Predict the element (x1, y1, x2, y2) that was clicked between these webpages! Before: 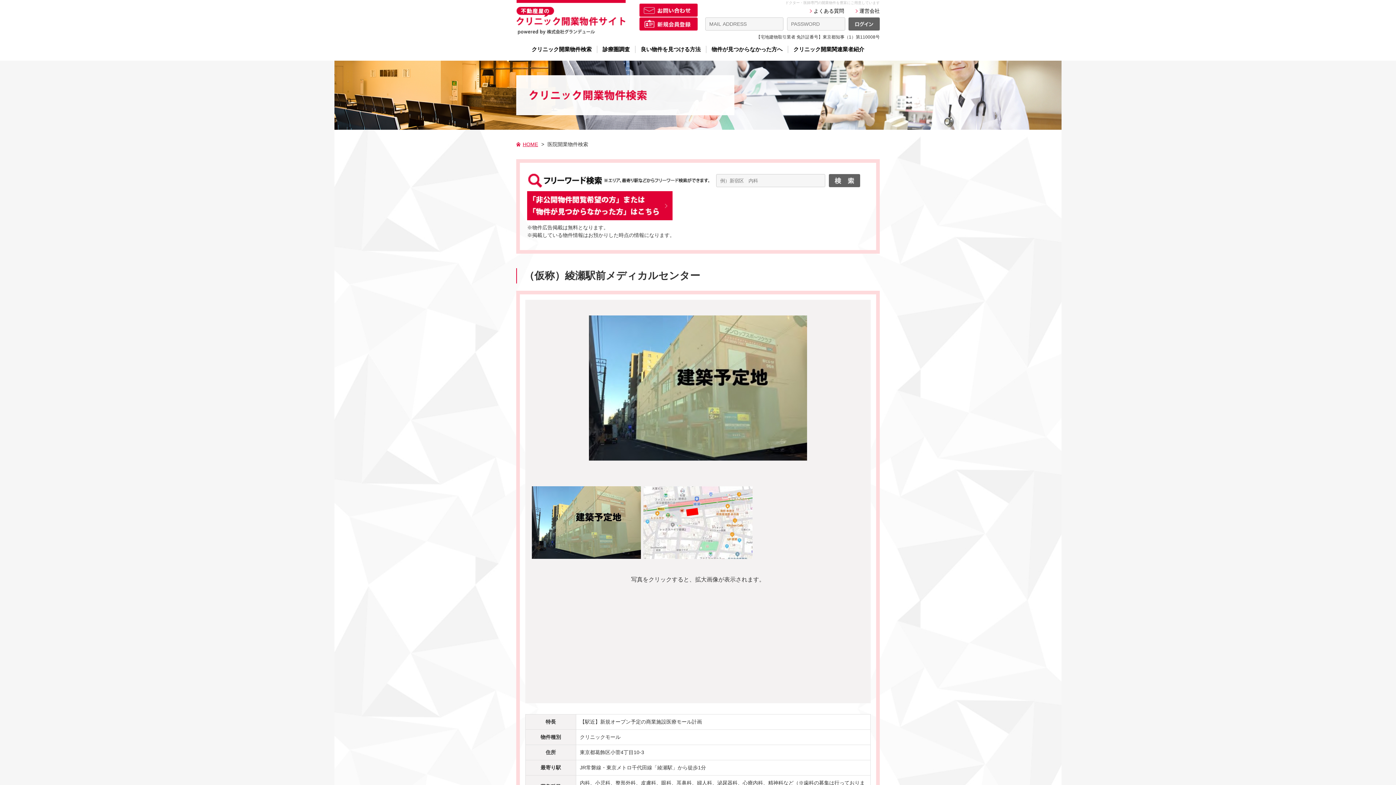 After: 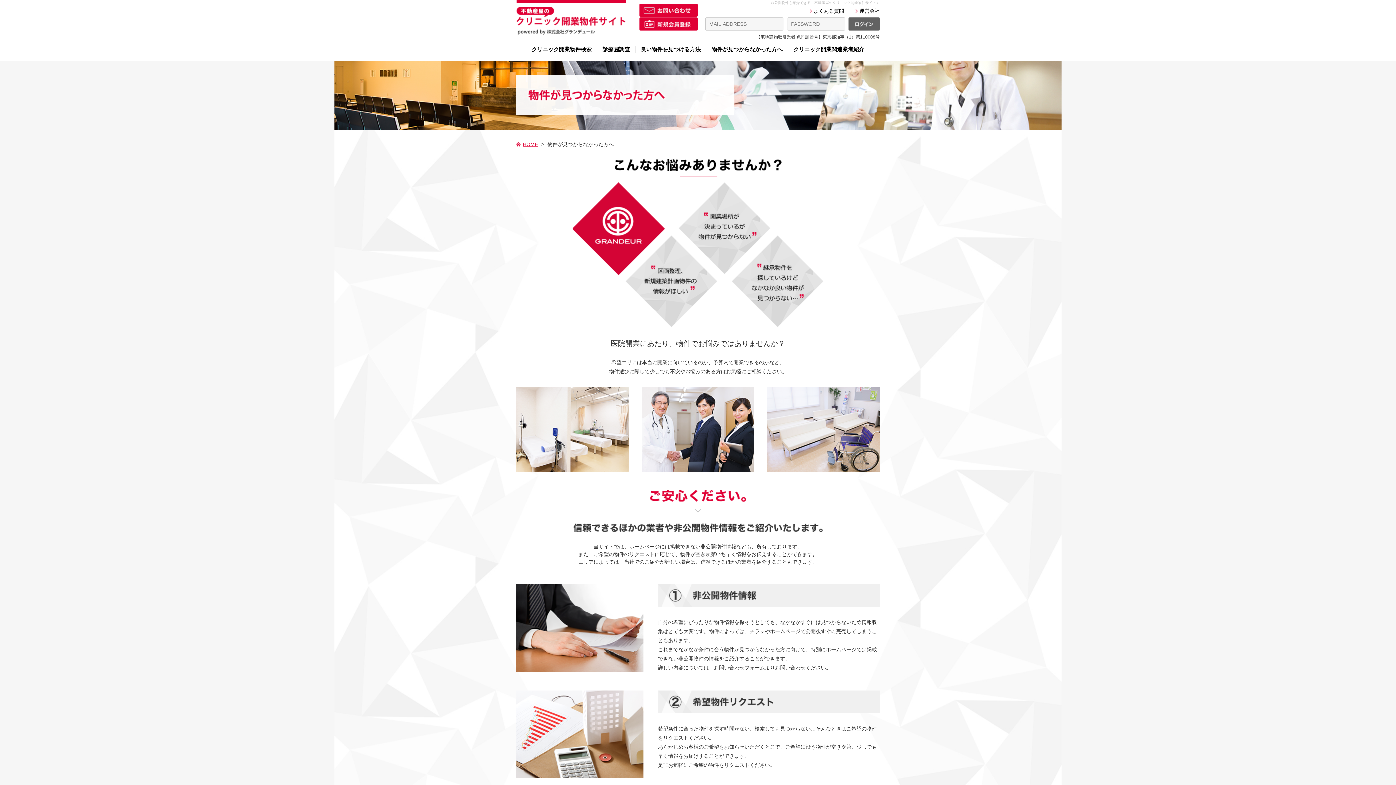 Action: bbox: (711, 46, 782, 52) label: 物件が見つからなかった方へ